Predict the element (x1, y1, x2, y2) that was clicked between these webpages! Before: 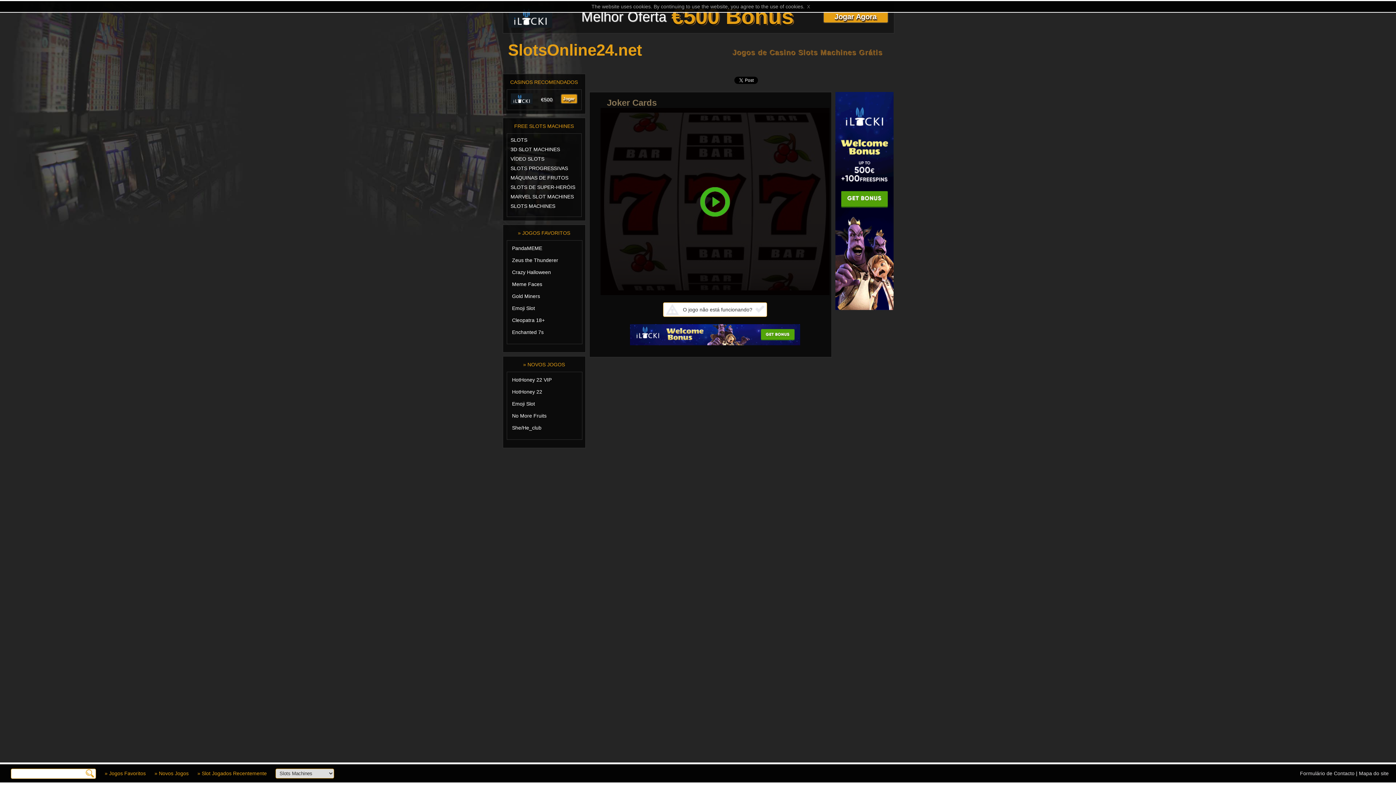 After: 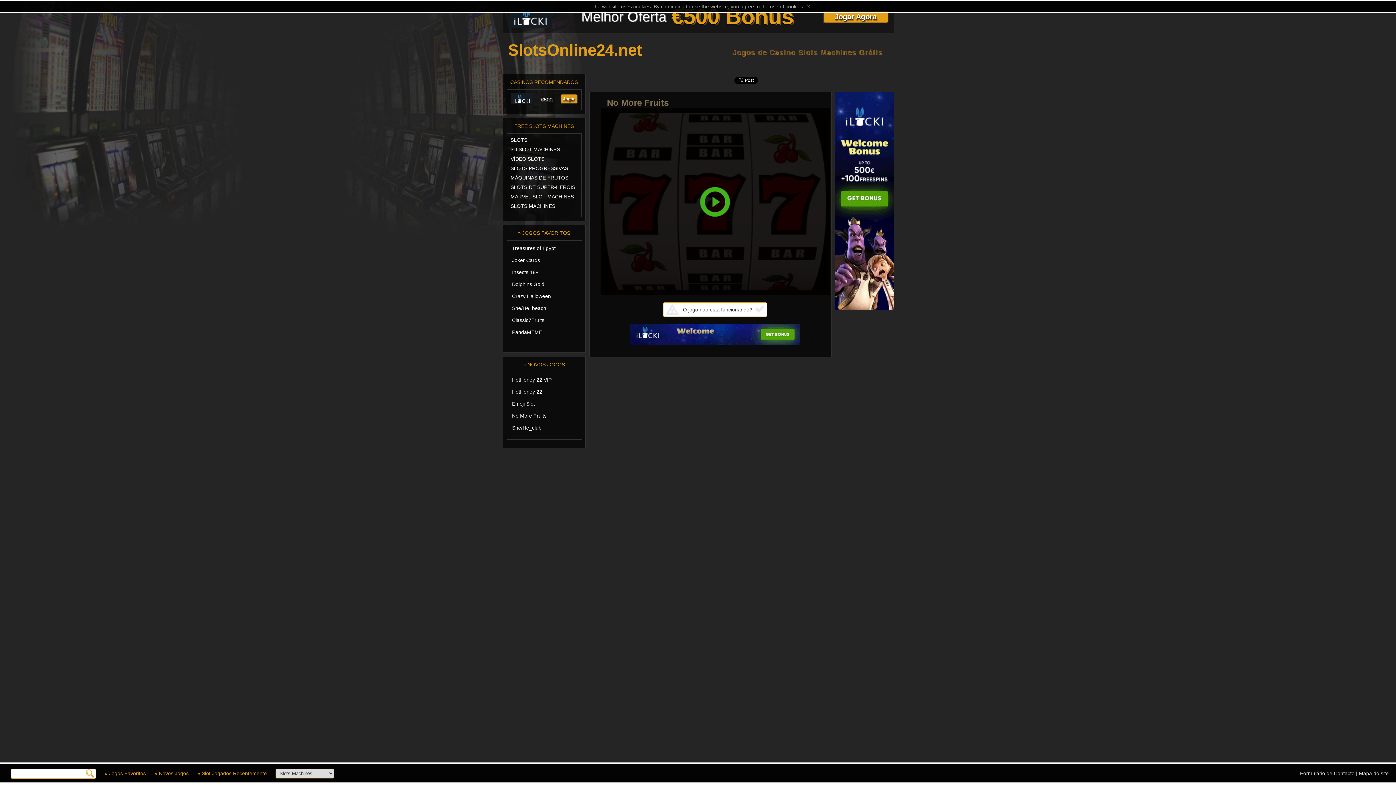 Action: label: No More Fruits bbox: (508, 413, 575, 418)